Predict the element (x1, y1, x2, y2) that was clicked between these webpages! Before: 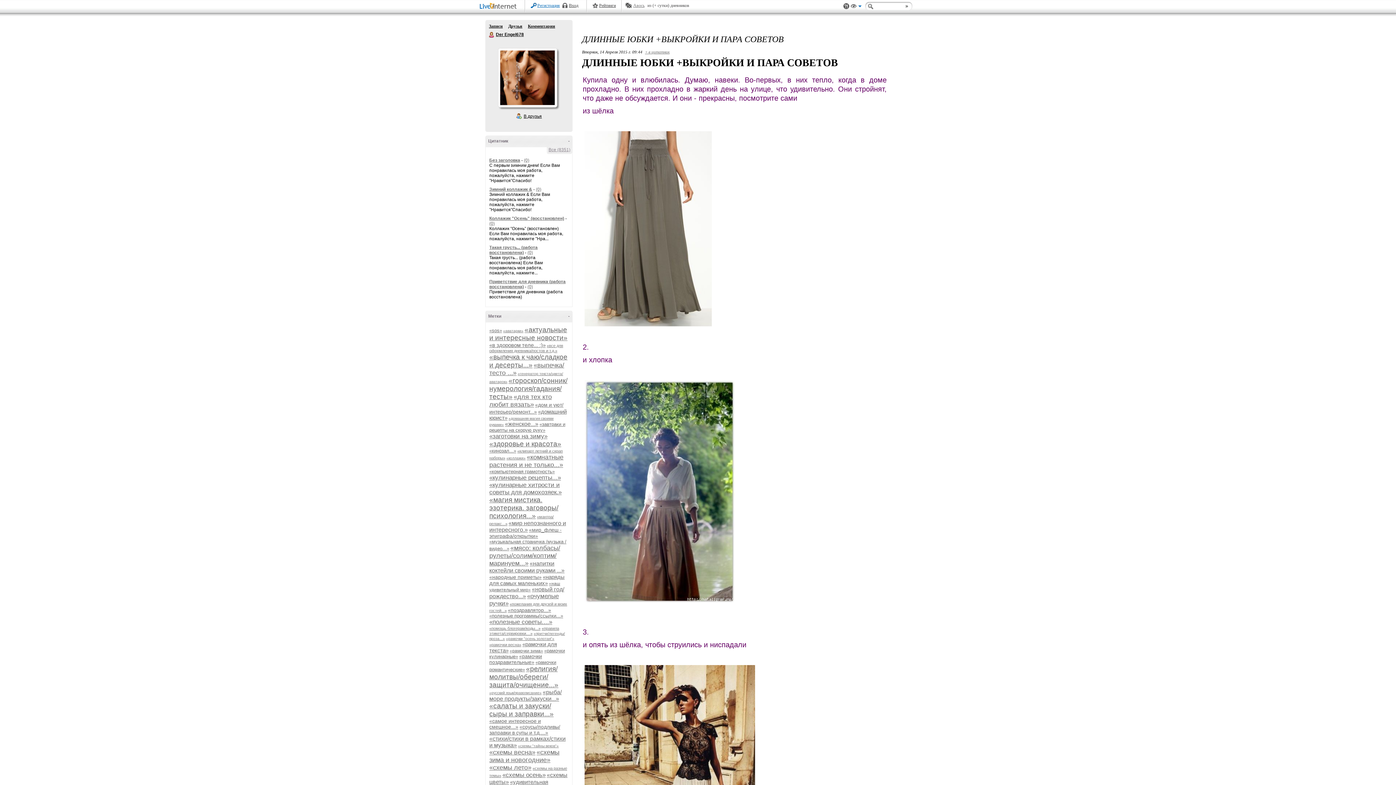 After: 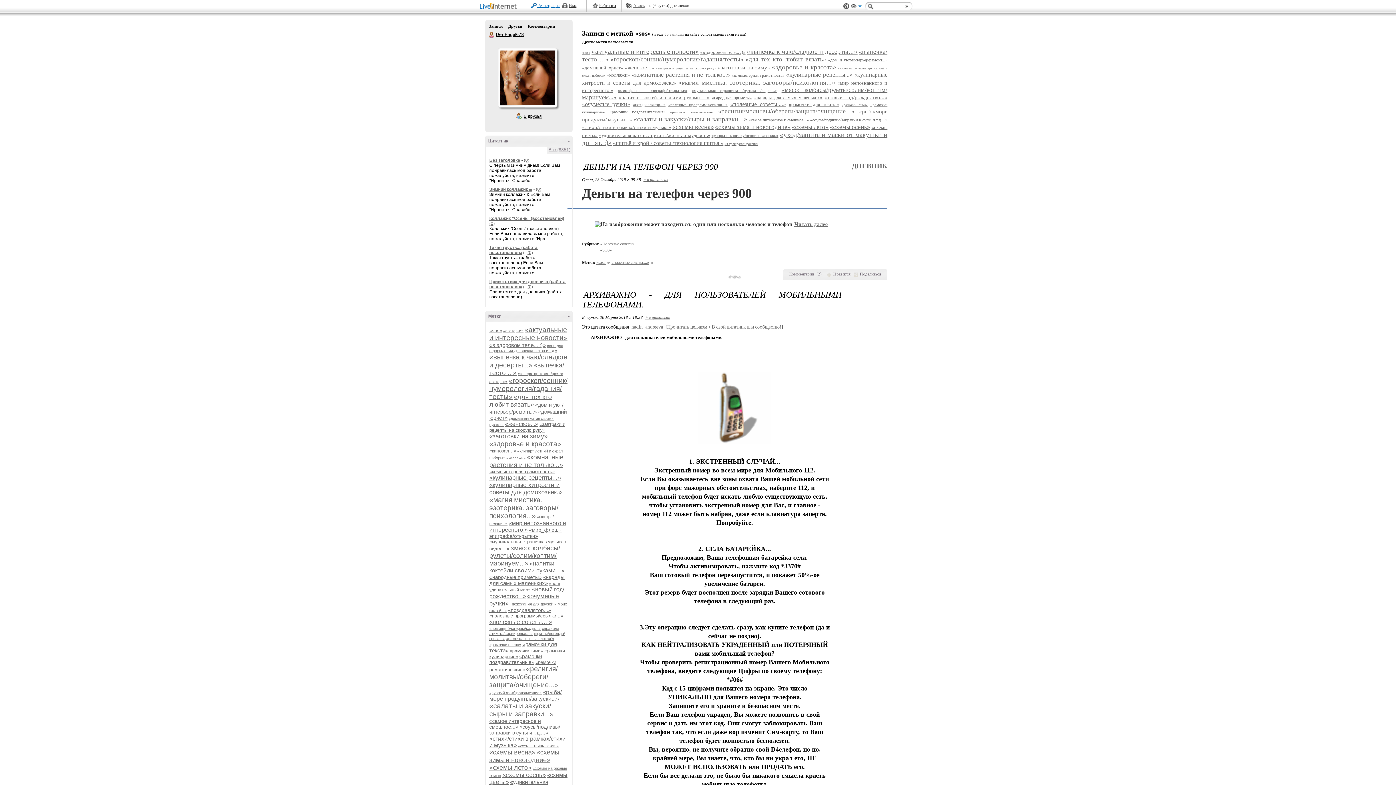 Action: label: «sos» bbox: (489, 328, 502, 333)